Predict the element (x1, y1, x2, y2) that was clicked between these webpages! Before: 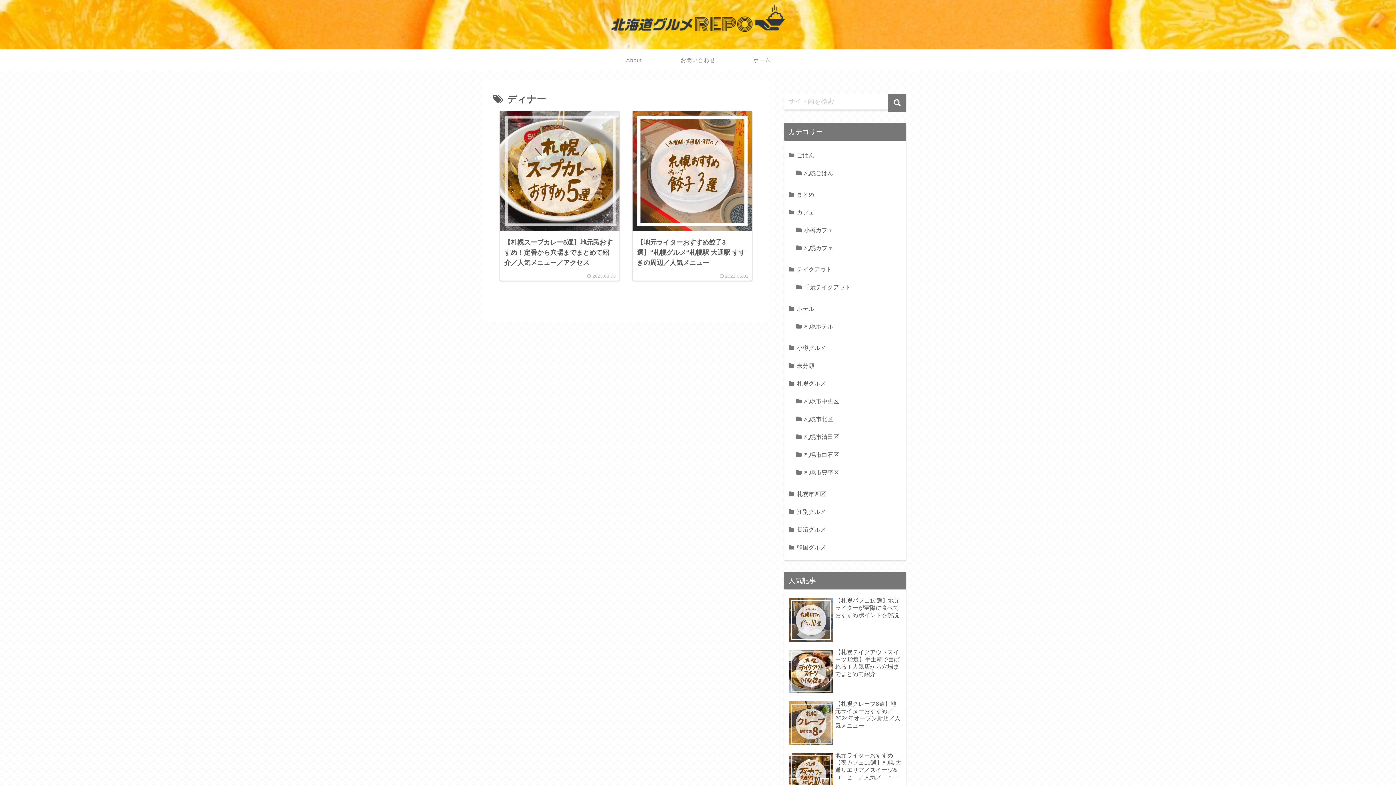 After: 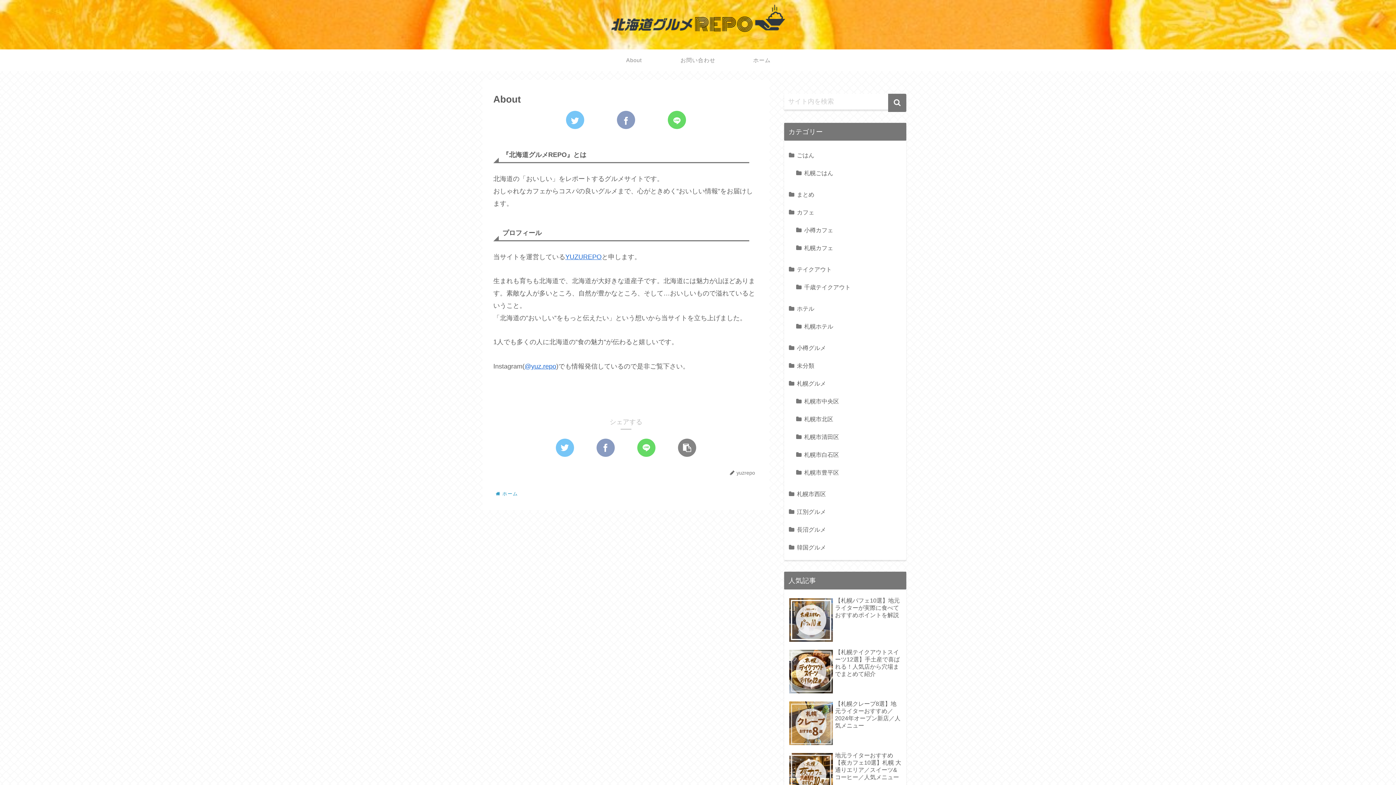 Action: bbox: (602, 49, 666, 71) label: About